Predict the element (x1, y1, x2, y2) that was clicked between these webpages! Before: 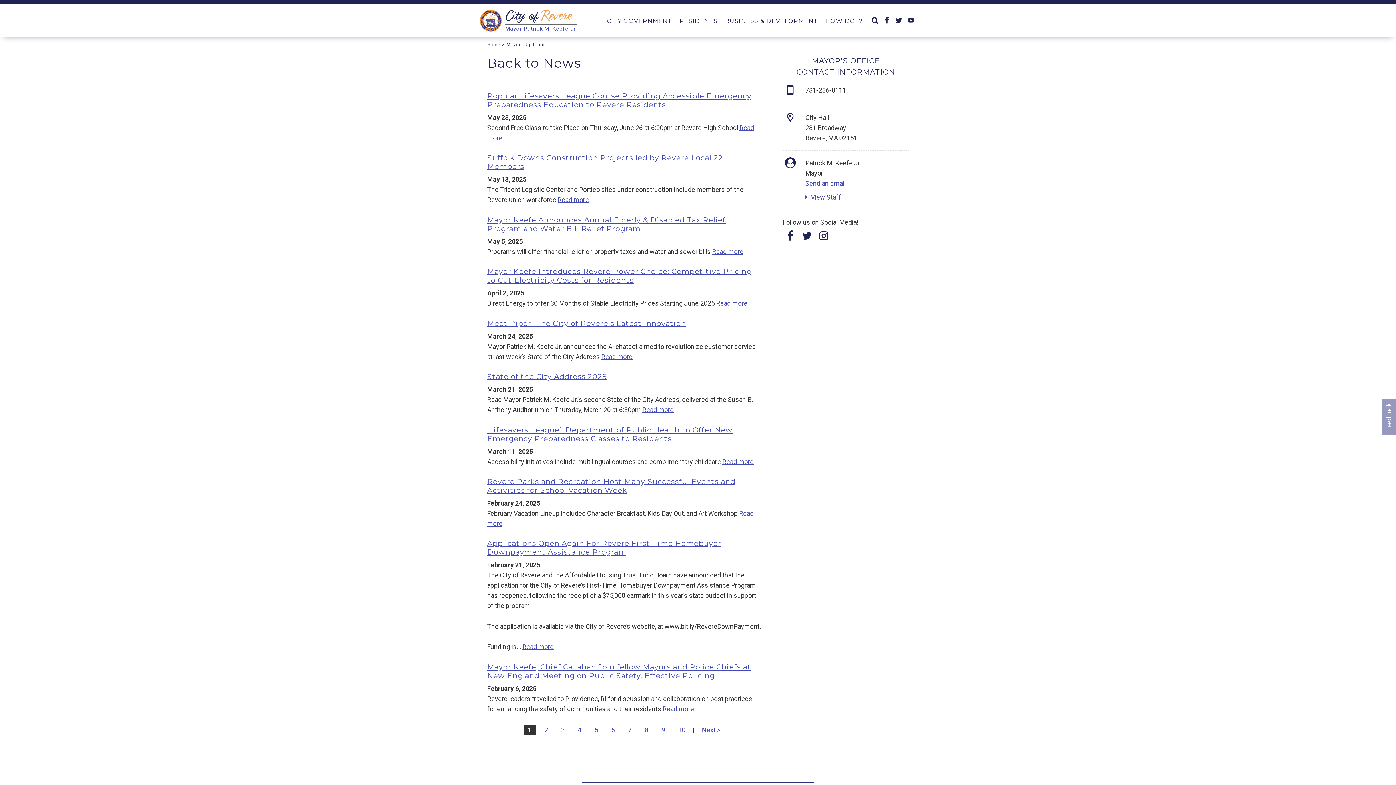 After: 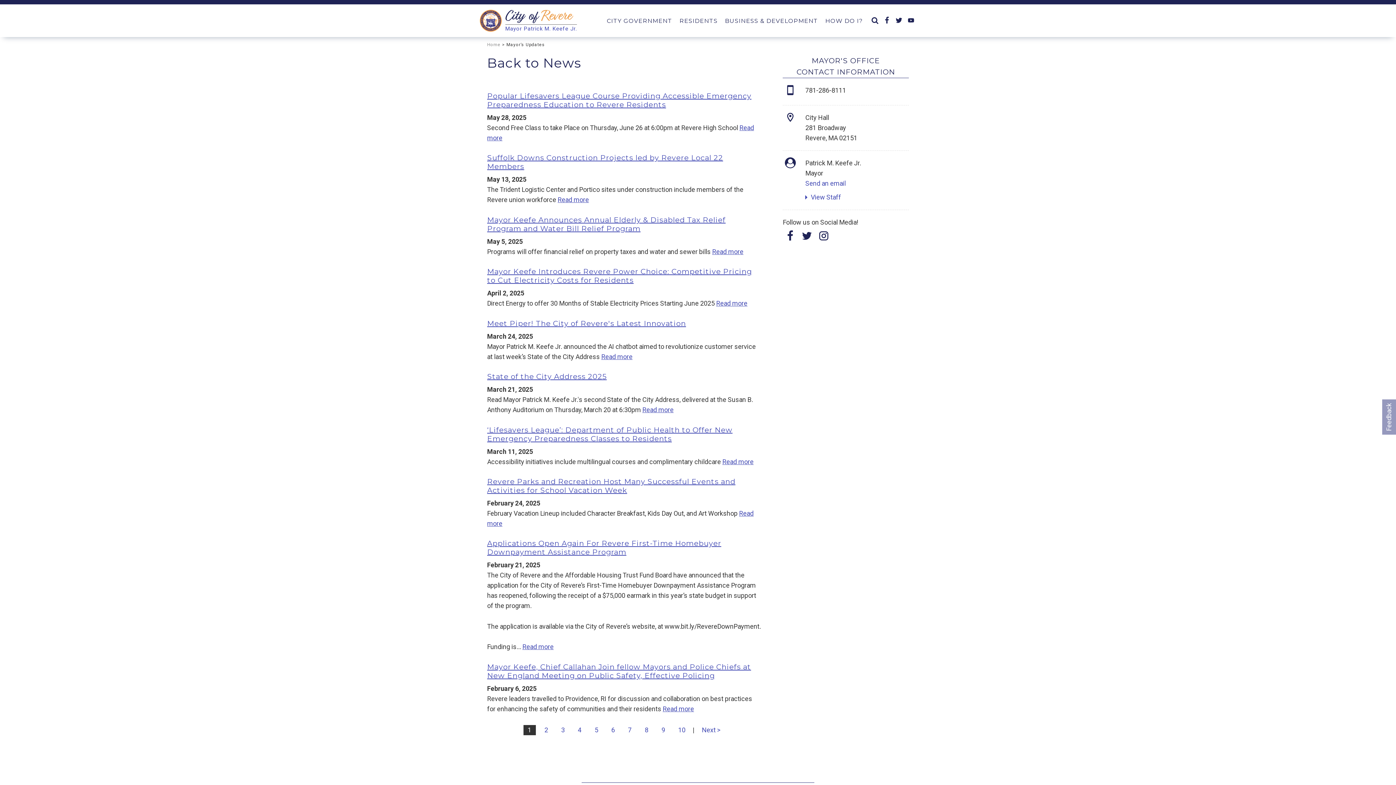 Action: bbox: (816, 234, 831, 242)